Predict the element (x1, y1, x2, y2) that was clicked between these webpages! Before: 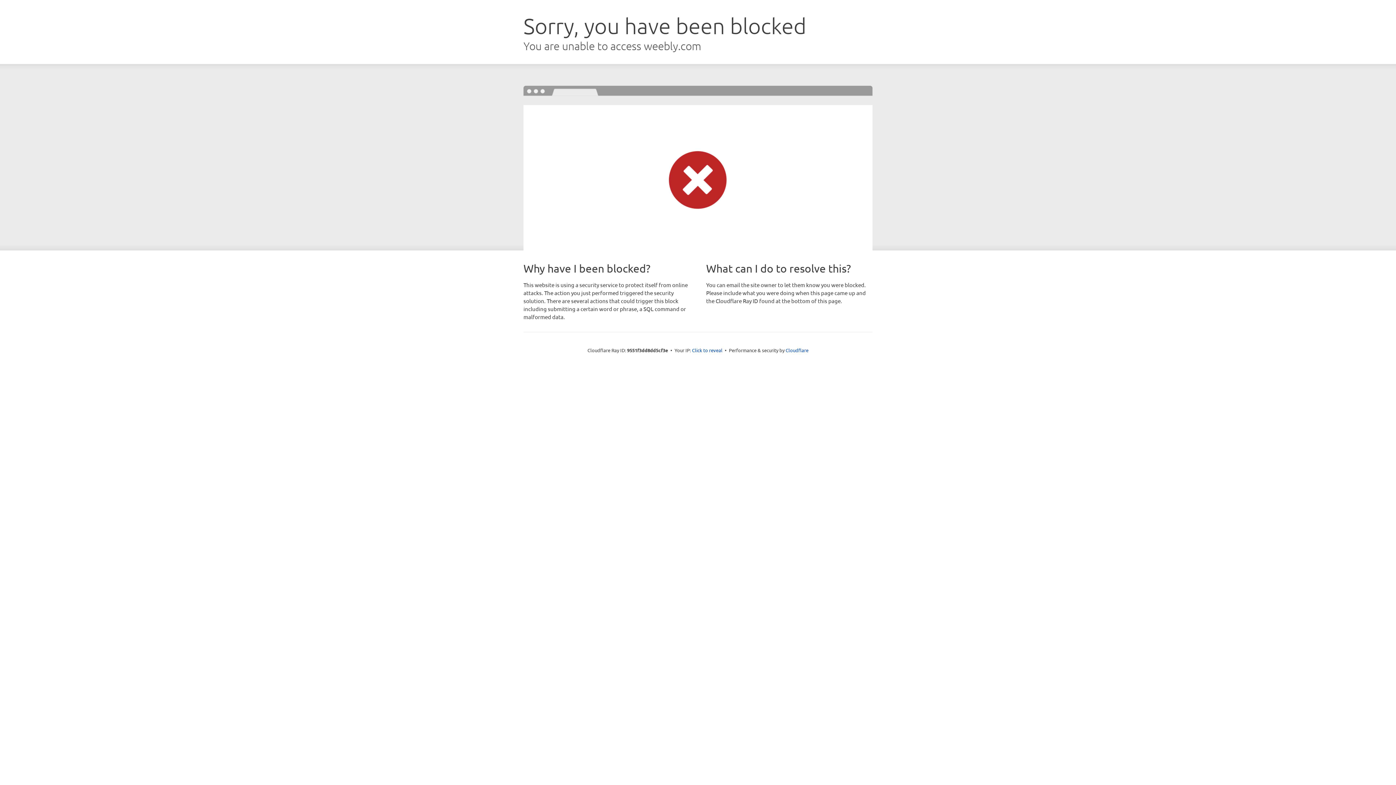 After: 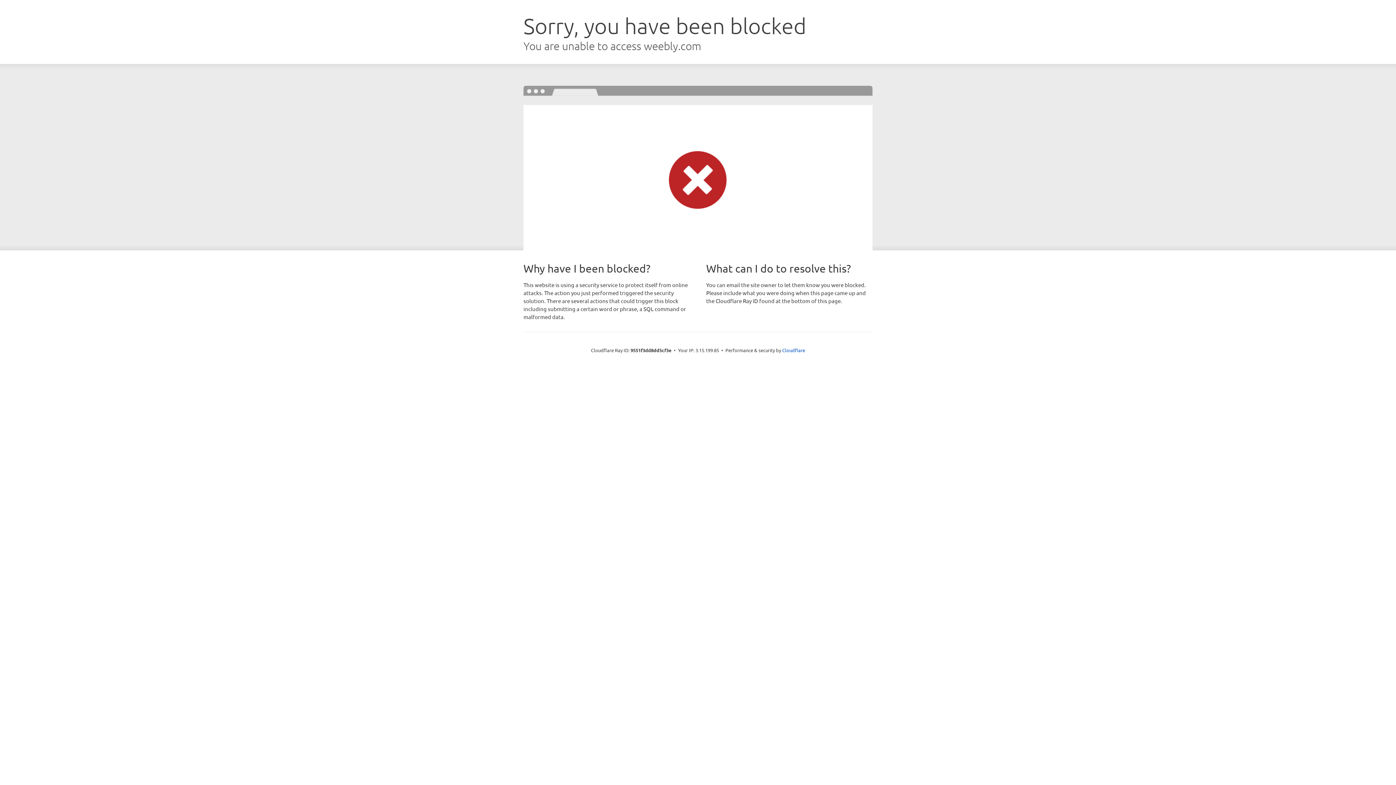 Action: bbox: (692, 346, 722, 353) label: Click to reveal